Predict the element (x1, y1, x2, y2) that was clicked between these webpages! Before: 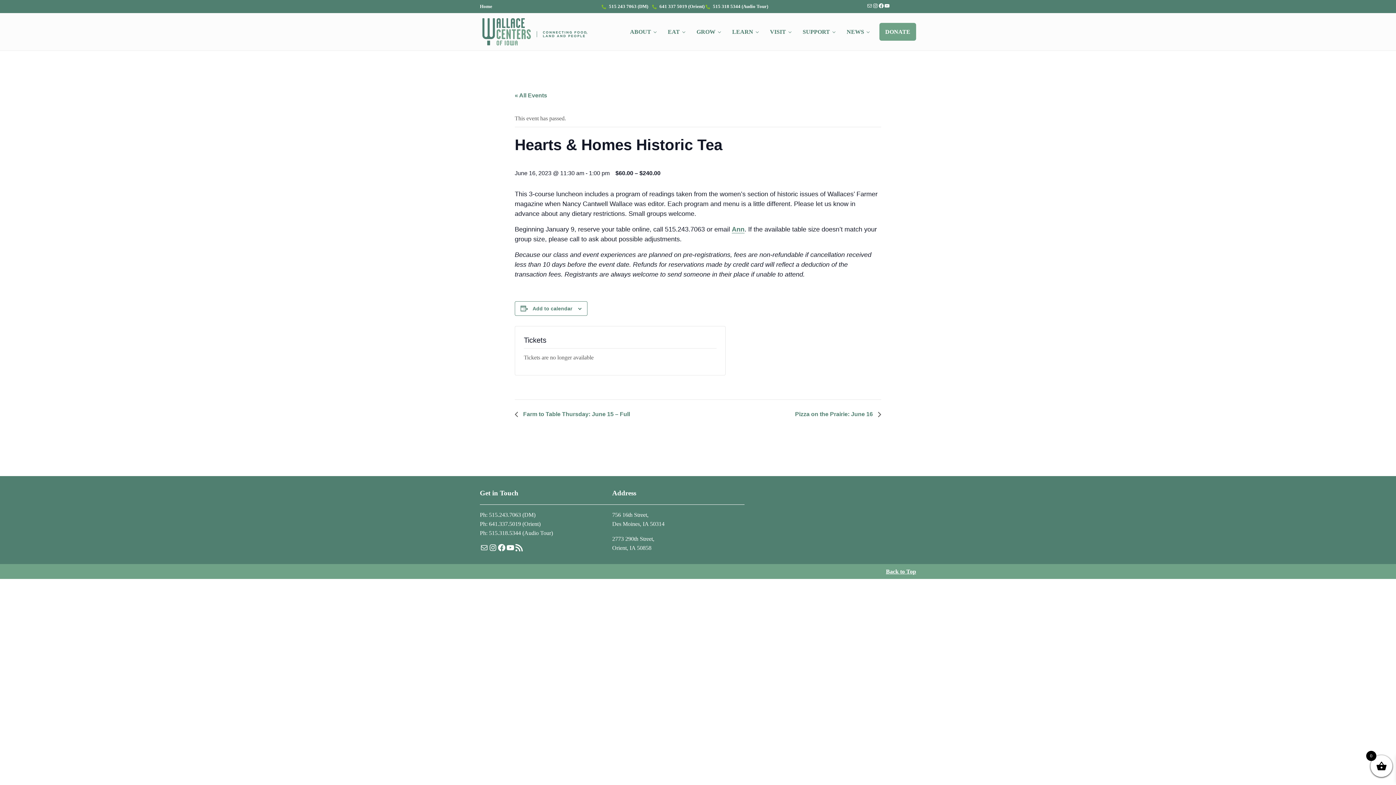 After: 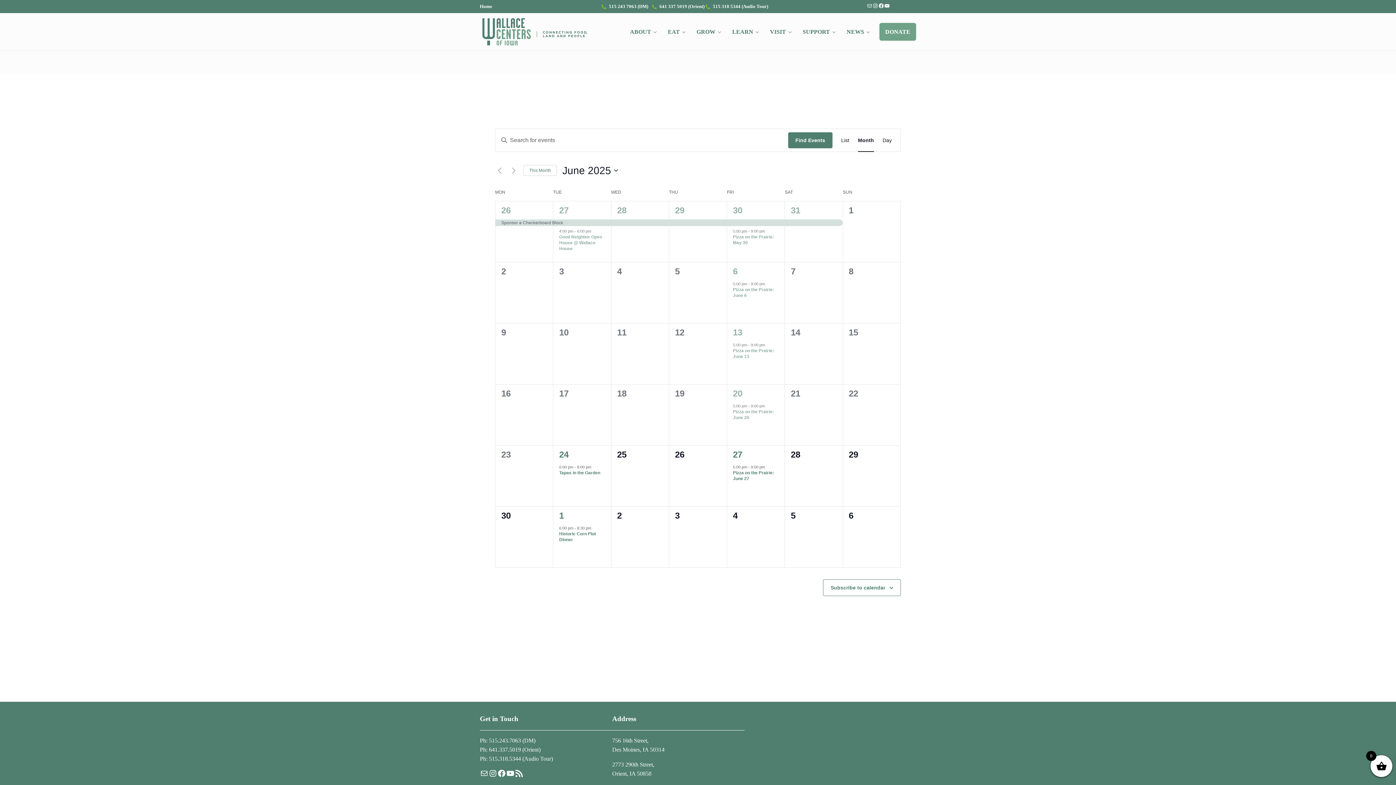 Action: bbox: (514, 92, 547, 98) label: « All Events